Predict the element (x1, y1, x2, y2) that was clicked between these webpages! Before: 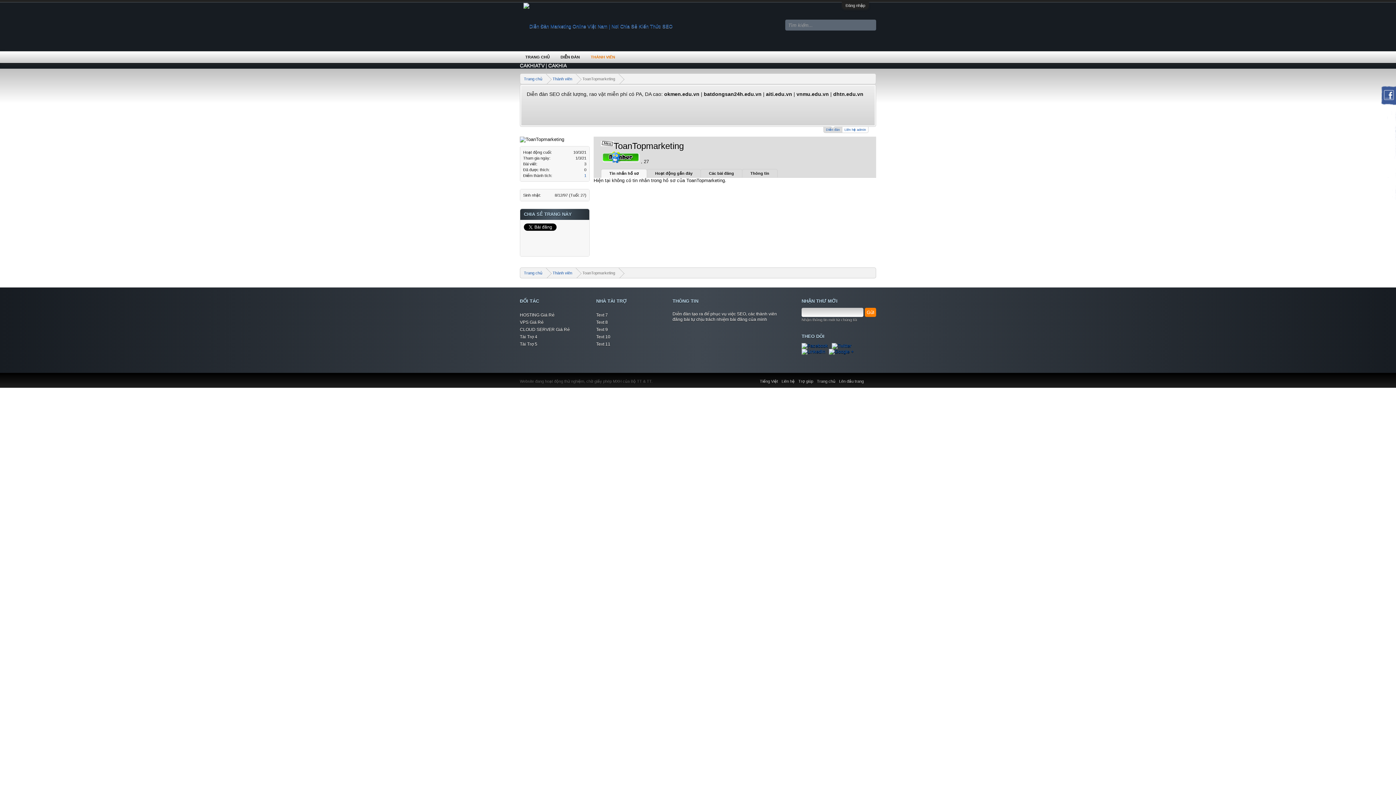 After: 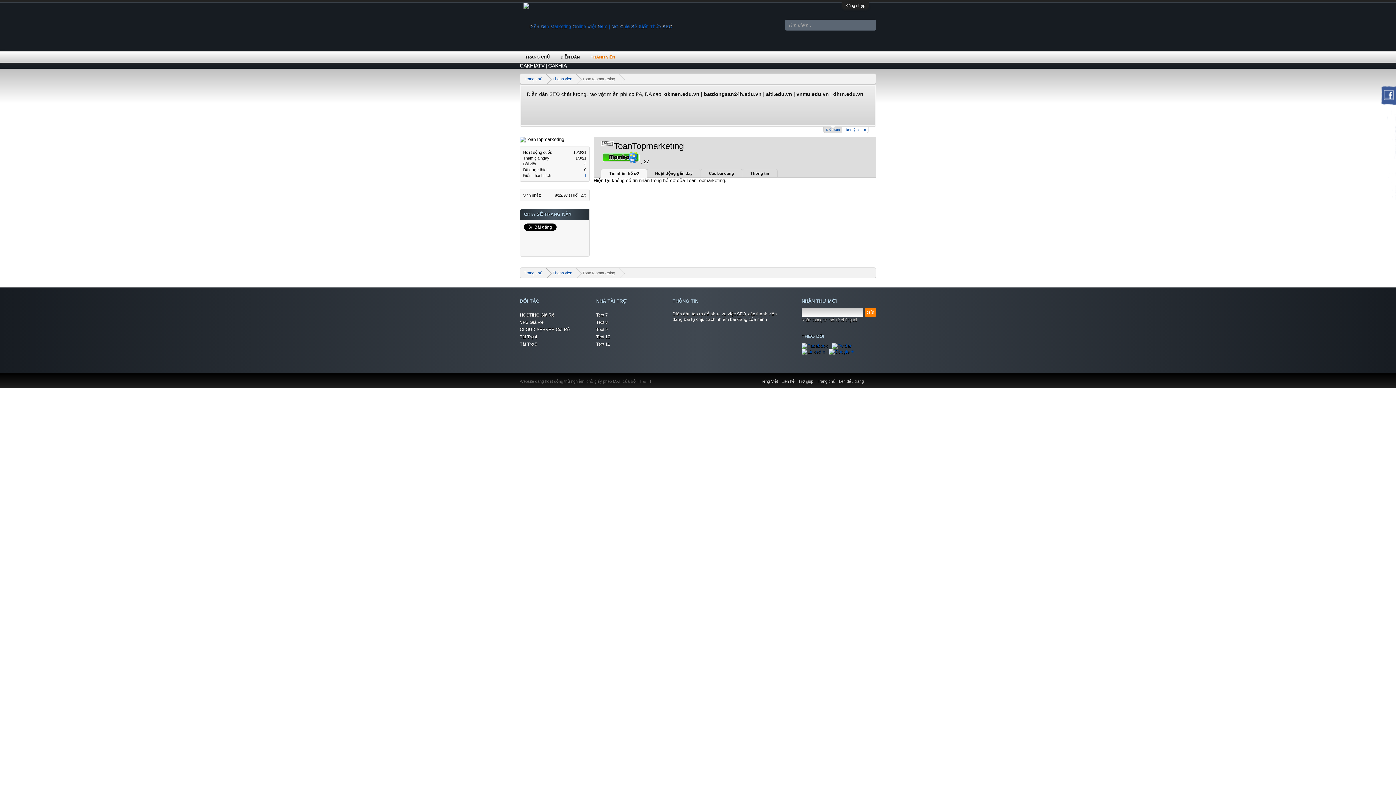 Action: bbox: (823, 126, 842, 133) label: Diễn đàn